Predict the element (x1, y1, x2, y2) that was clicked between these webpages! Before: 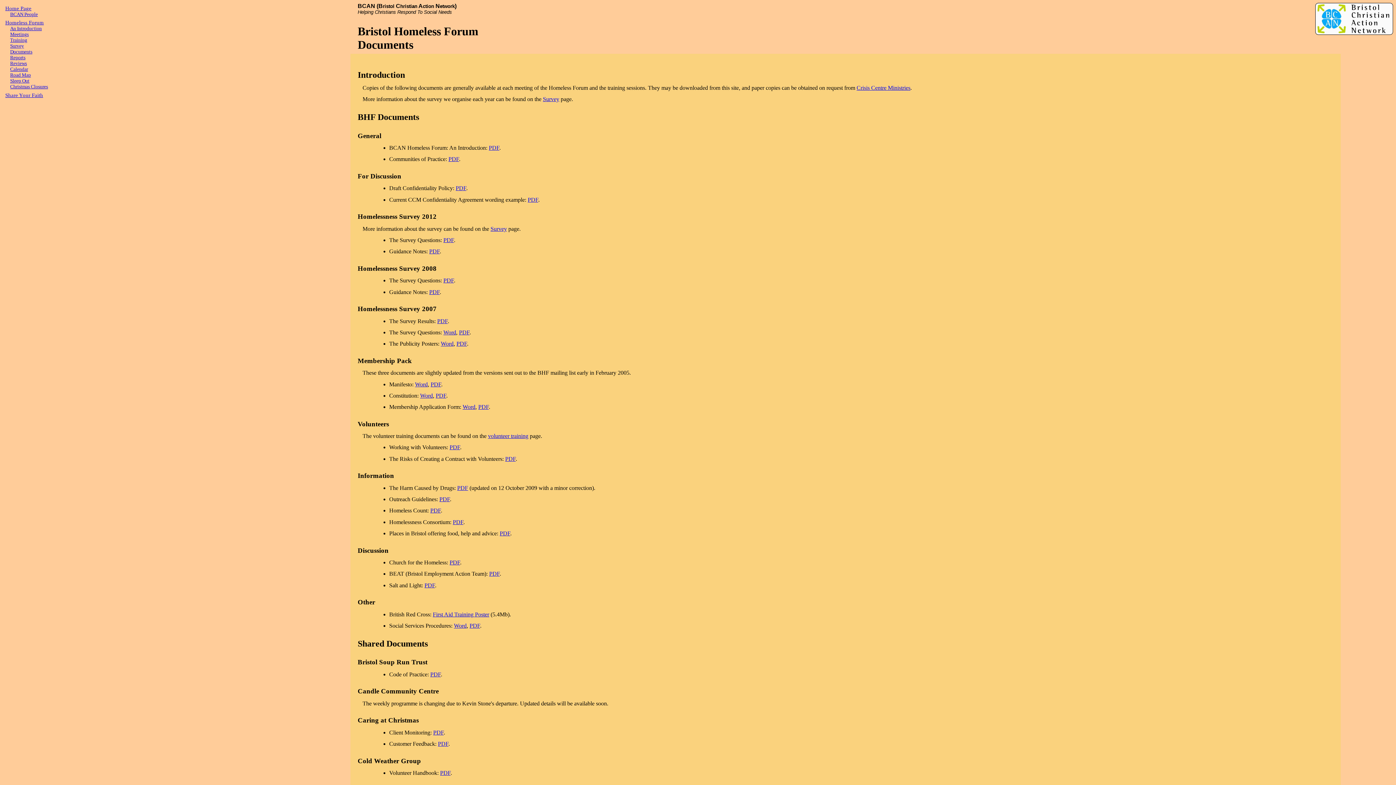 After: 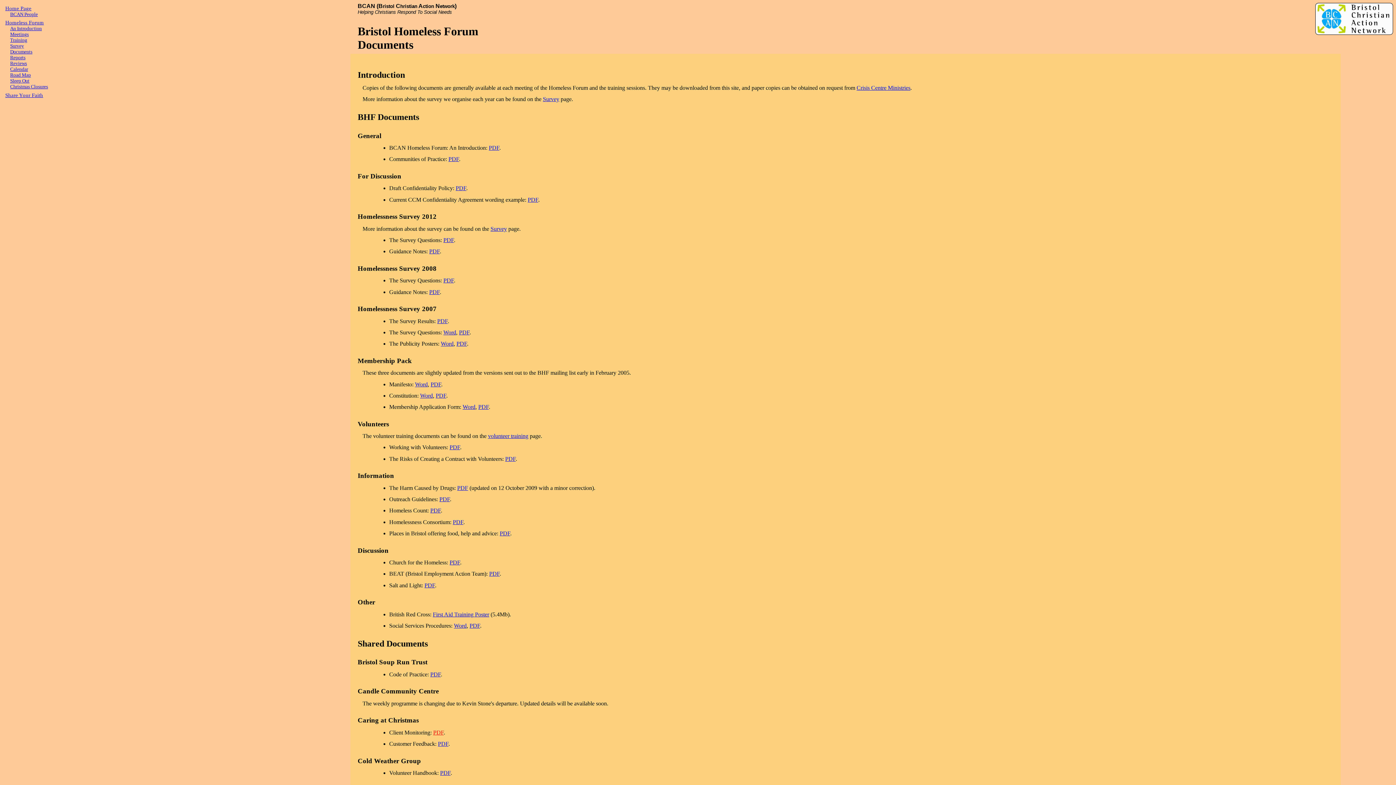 Action: label: PDF bbox: (433, 729, 443, 735)